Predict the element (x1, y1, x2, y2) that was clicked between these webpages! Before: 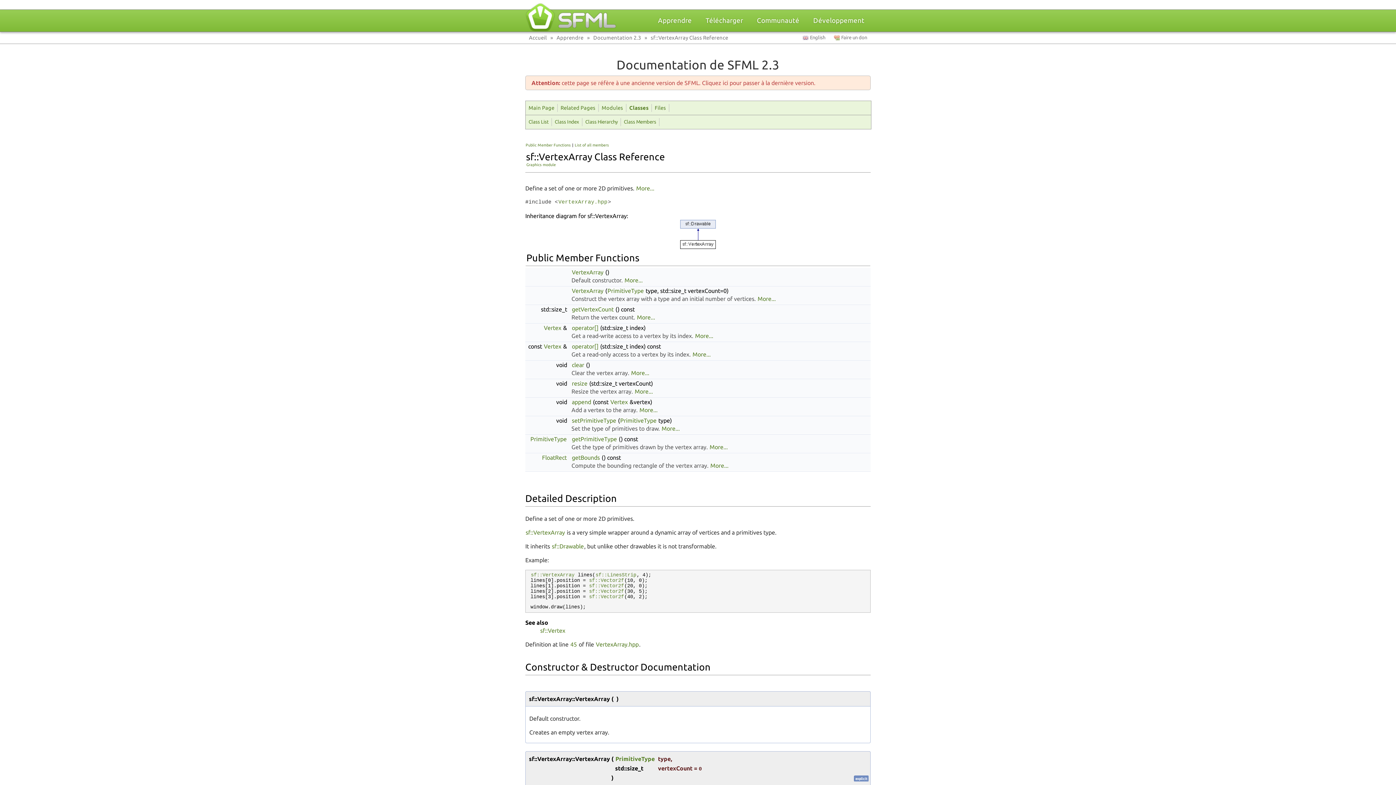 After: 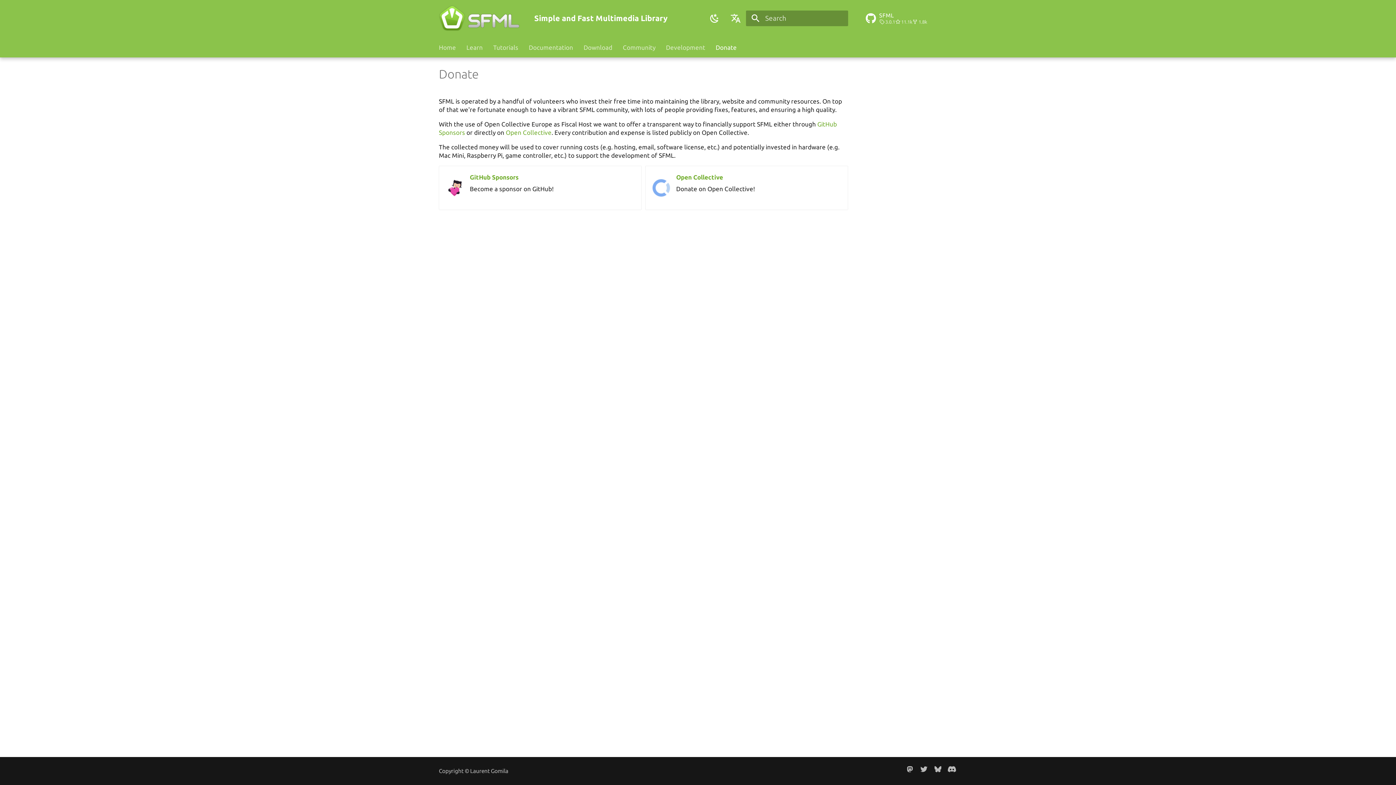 Action: bbox: (834, 34, 867, 40) label: Faire un don